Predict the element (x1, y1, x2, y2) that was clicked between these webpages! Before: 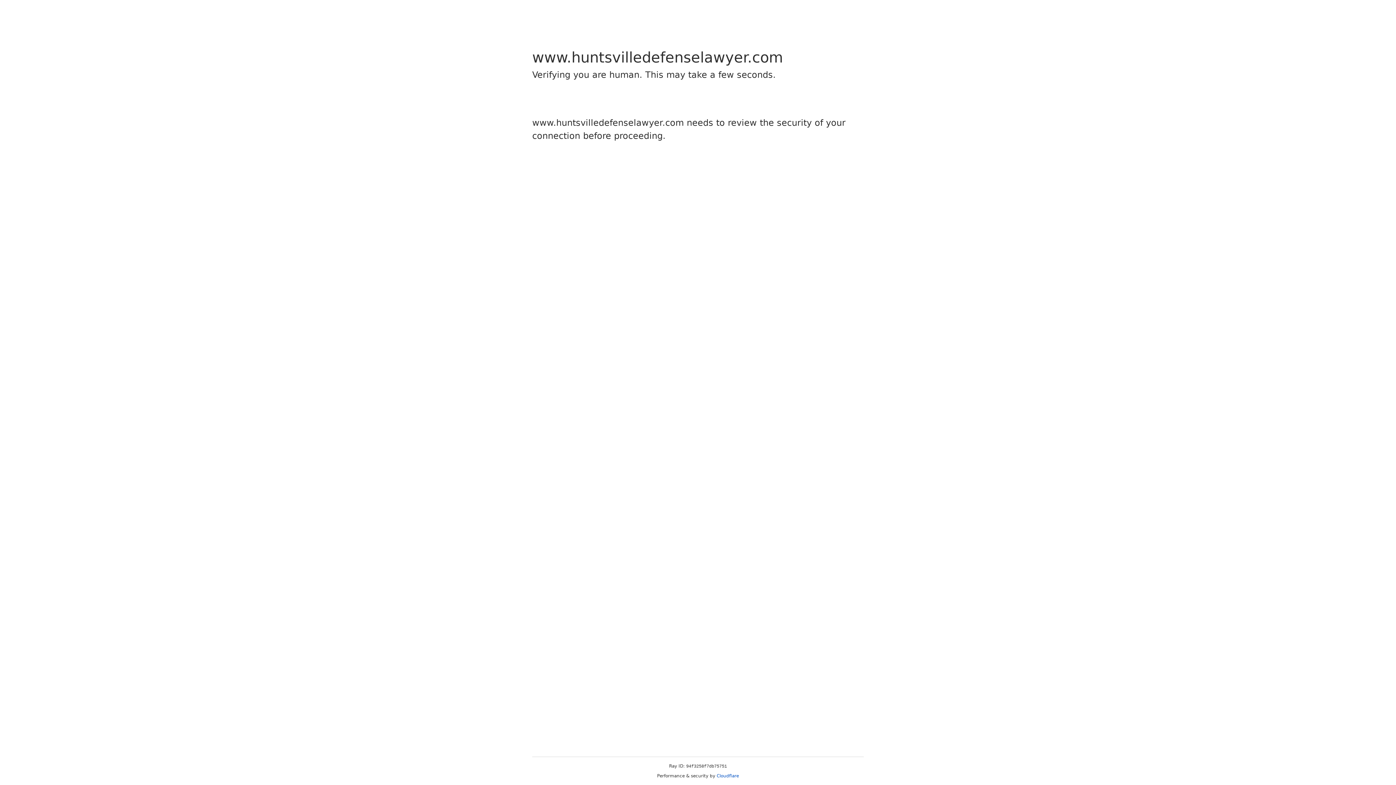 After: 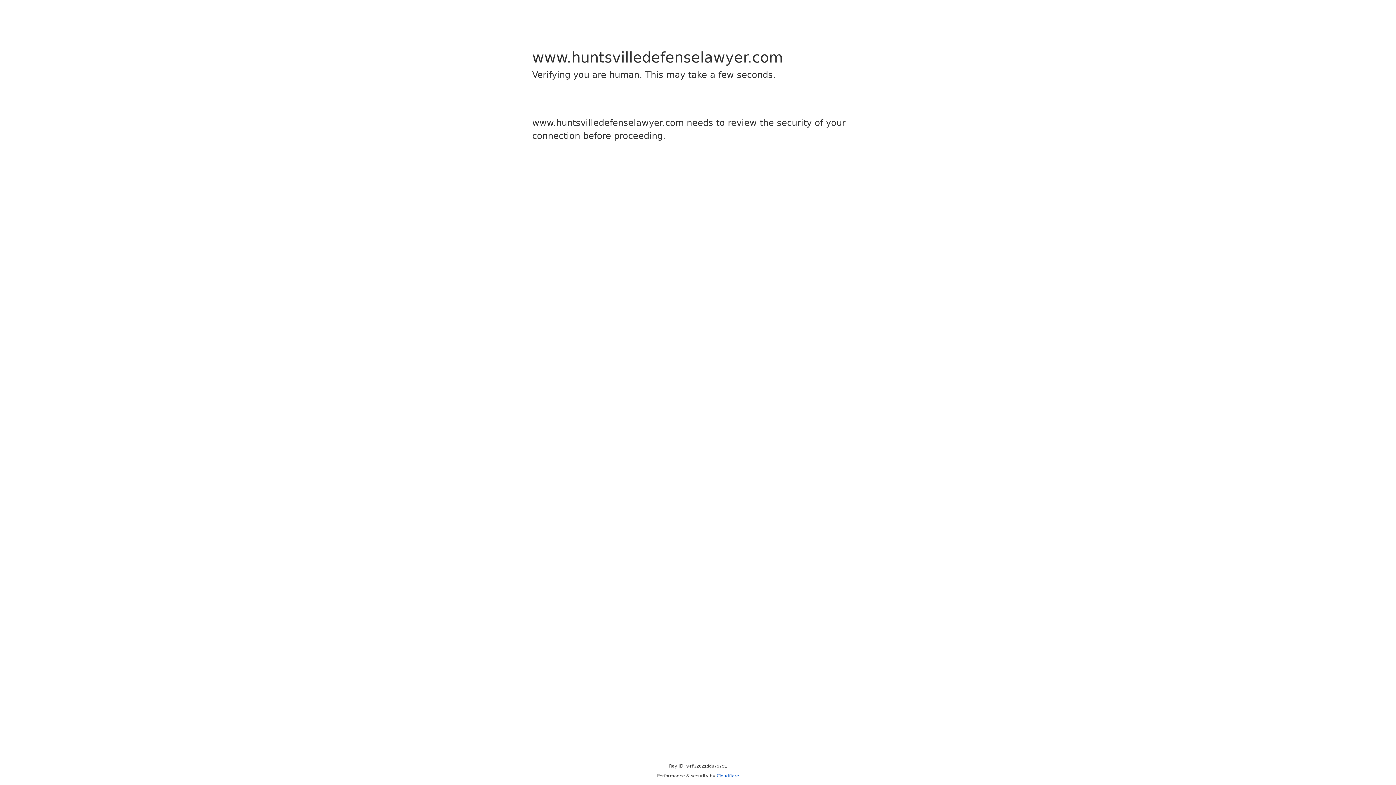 Action: label: Cloudflare bbox: (716, 773, 739, 778)